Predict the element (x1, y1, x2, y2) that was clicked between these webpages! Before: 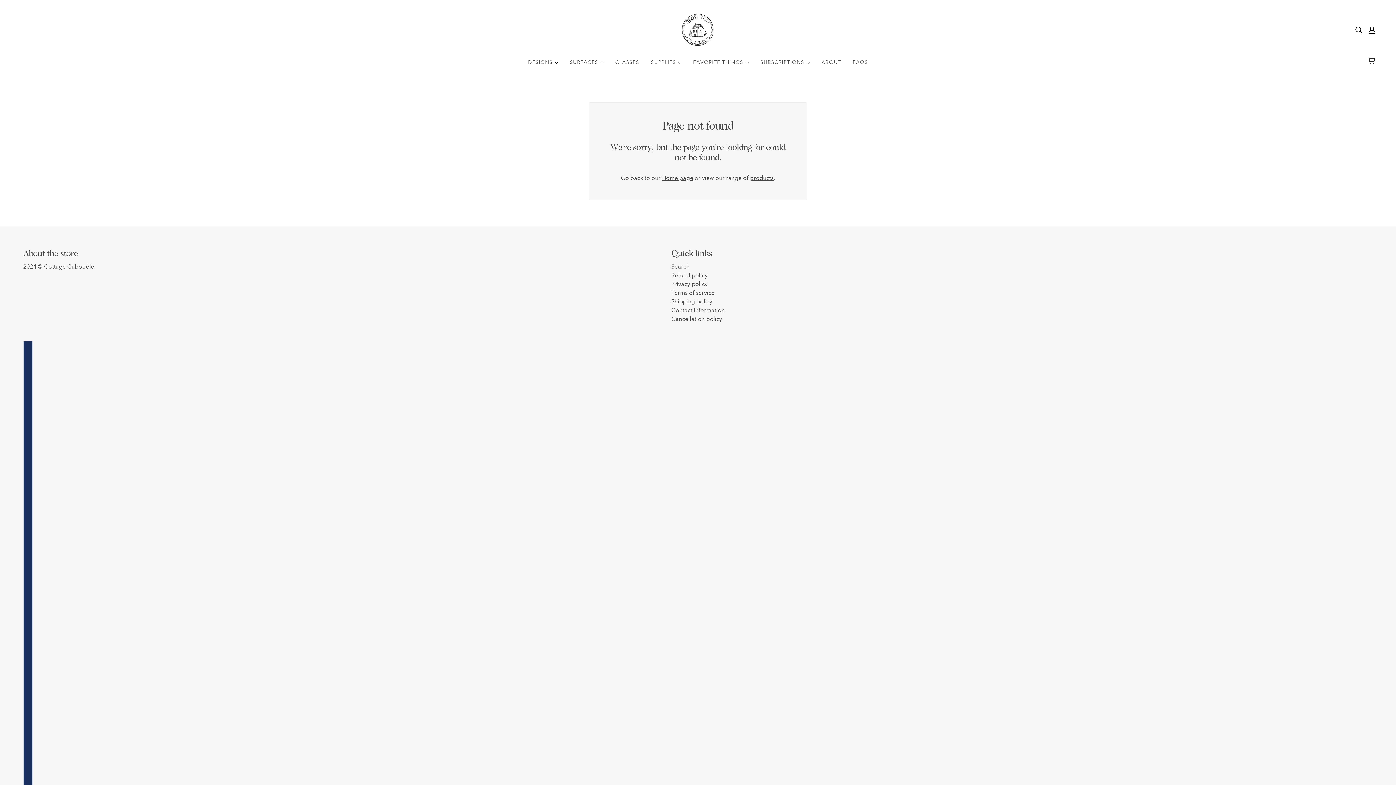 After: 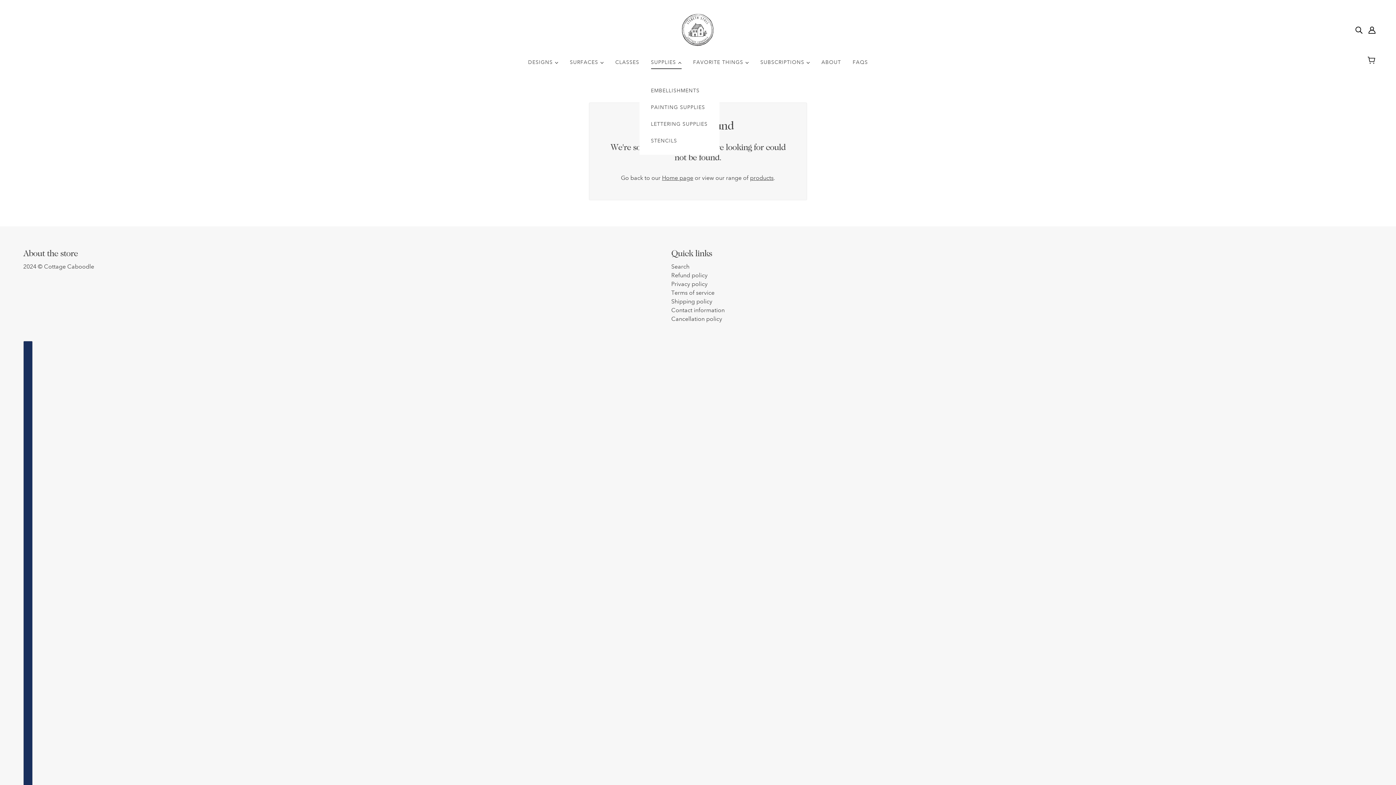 Action: label: SUPPLIES  bbox: (645, 53, 687, 76)